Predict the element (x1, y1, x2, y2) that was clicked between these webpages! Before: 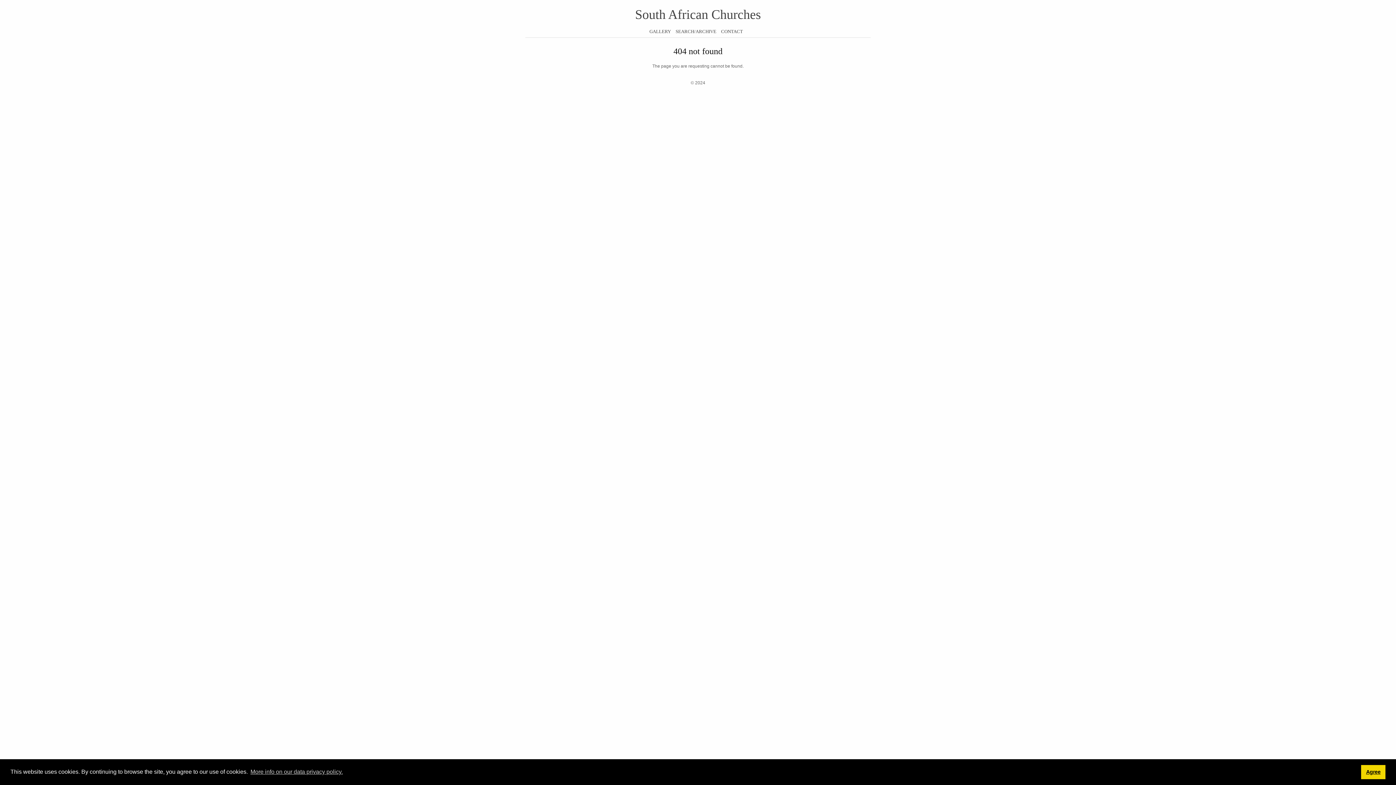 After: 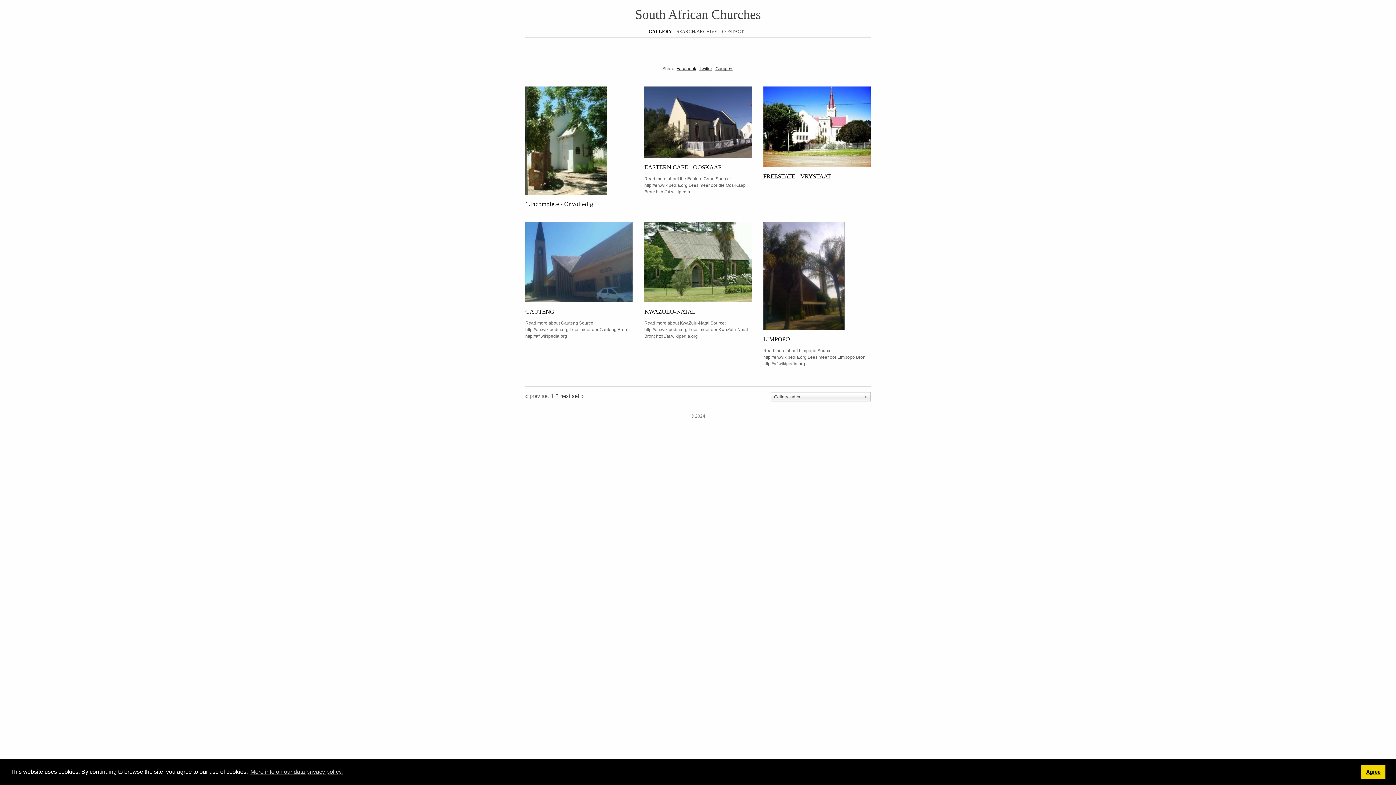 Action: bbox: (635, 7, 761, 21) label: South African Churches